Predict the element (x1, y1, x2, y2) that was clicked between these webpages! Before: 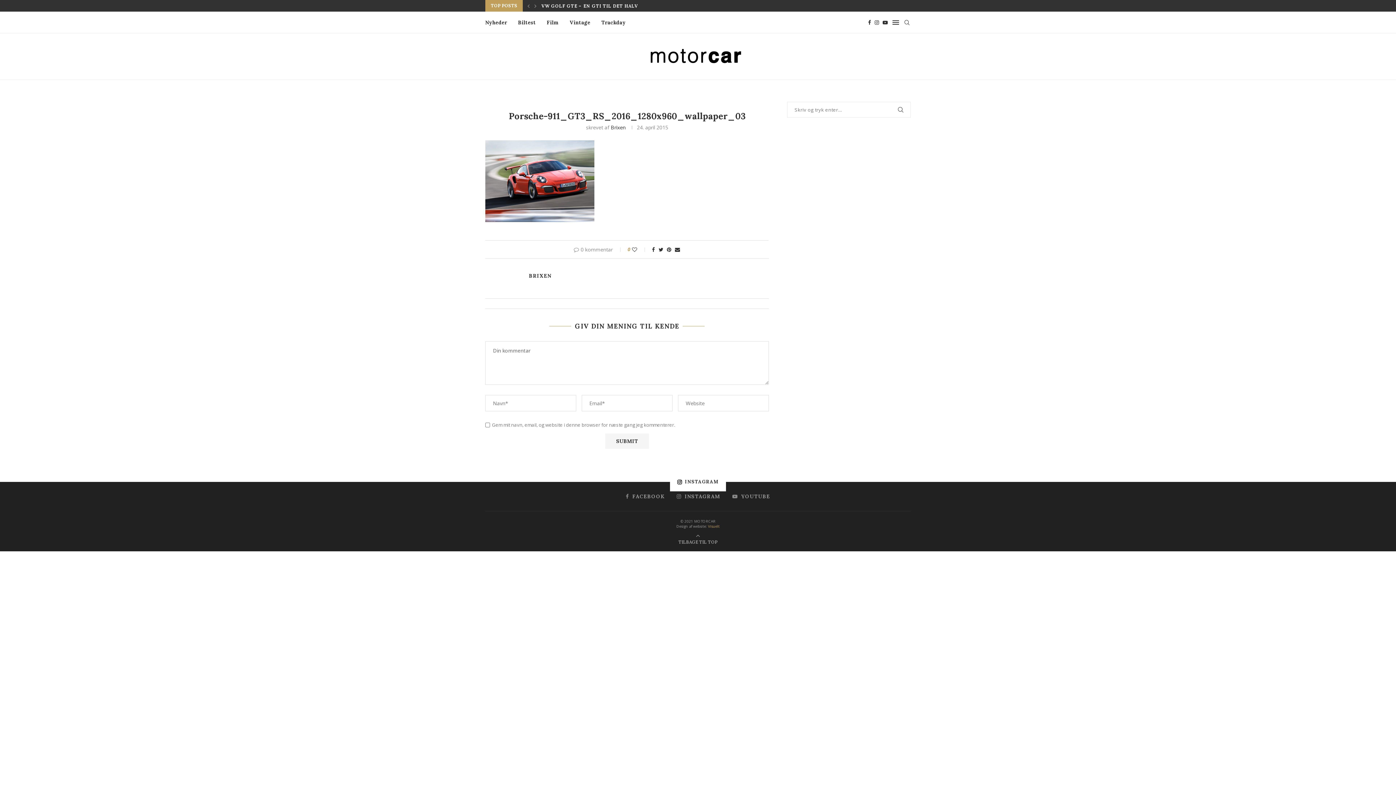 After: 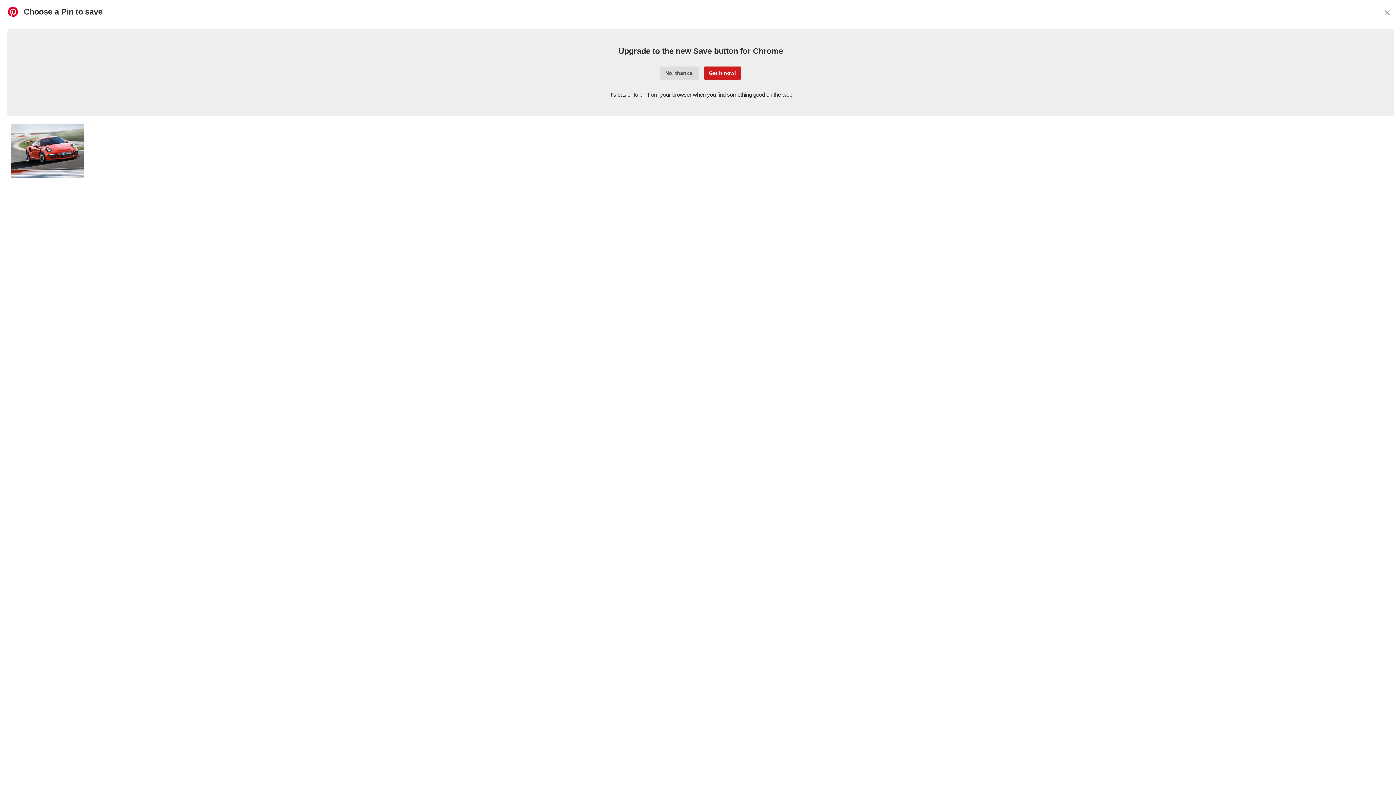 Action: label: Pin to Pinterest bbox: (667, 246, 671, 253)